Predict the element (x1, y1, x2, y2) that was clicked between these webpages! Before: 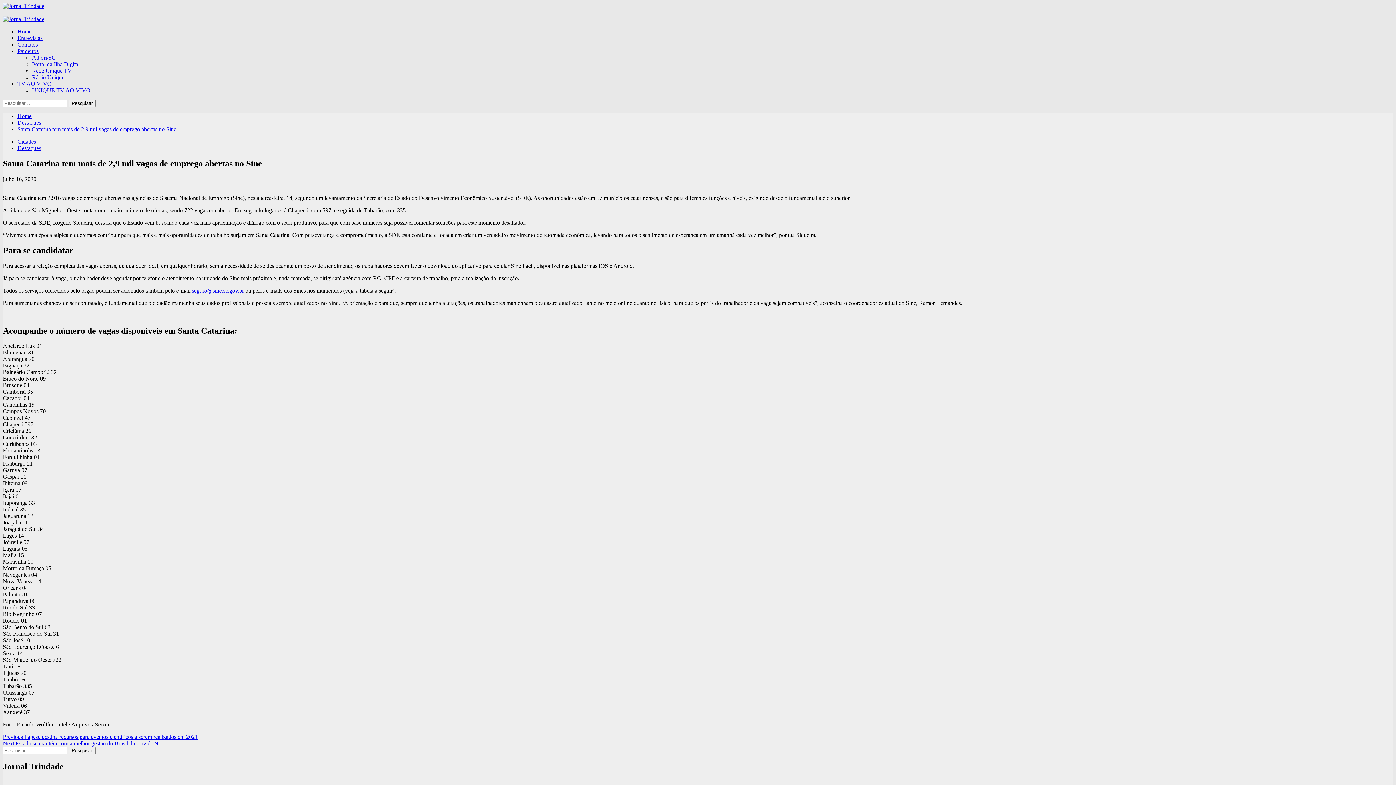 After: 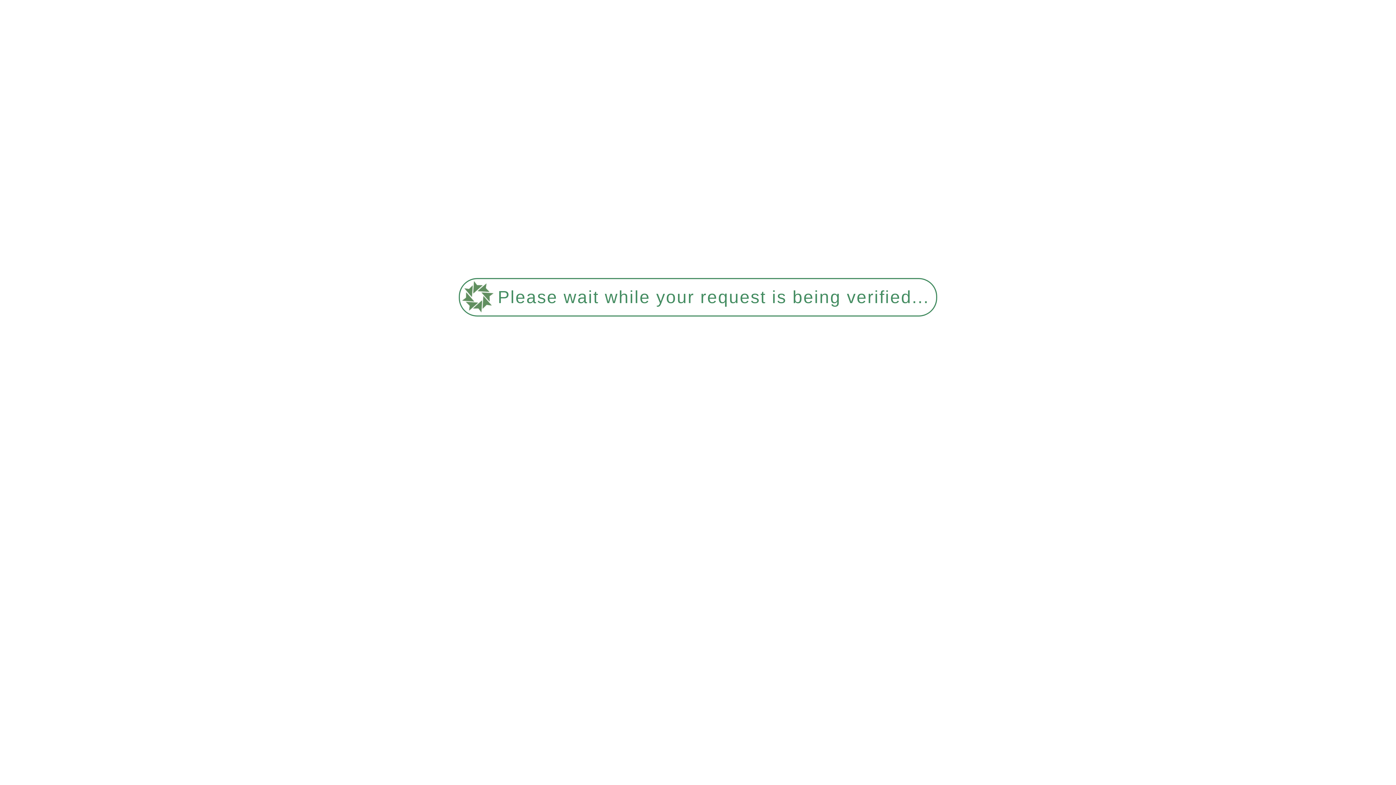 Action: label: Destaques bbox: (17, 119, 41, 125)